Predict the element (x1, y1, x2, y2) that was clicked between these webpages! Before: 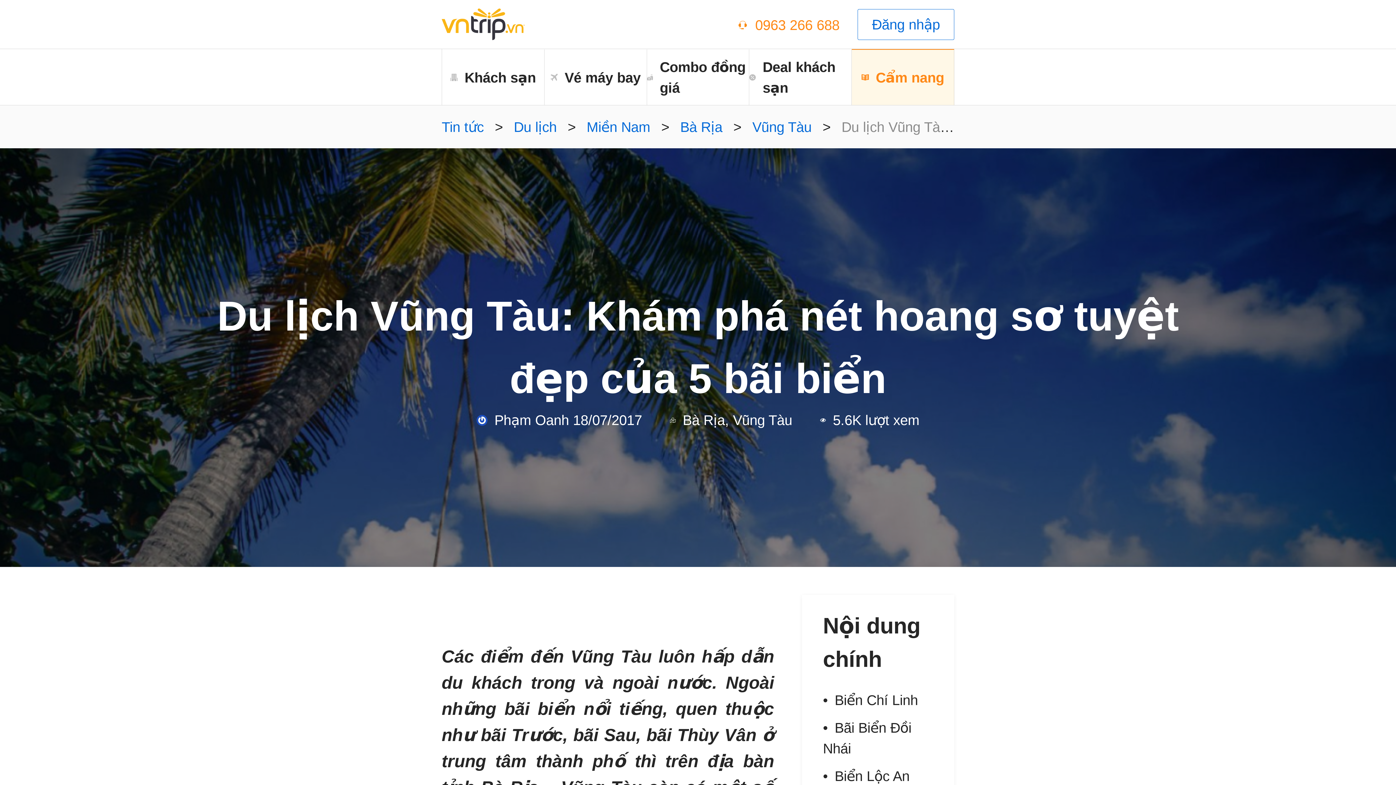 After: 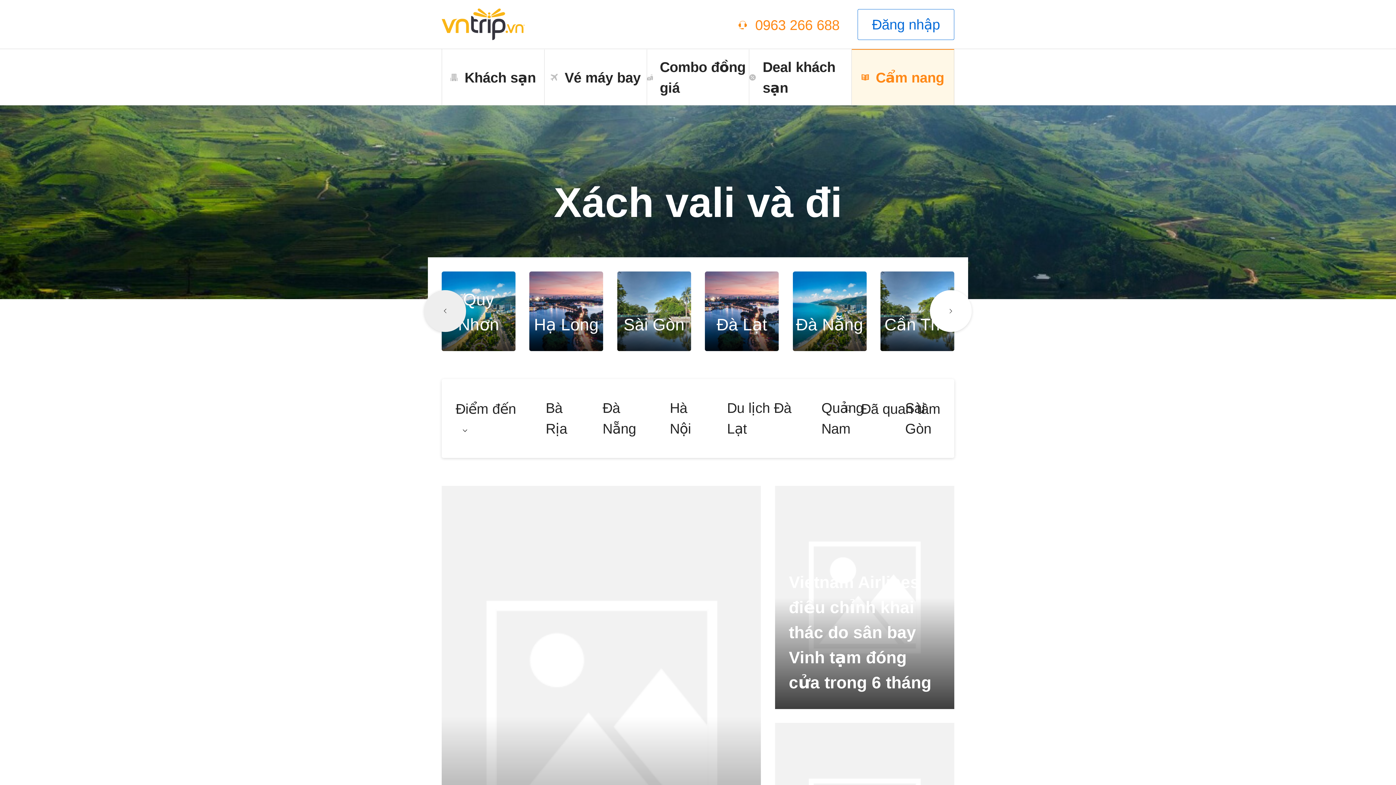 Action: bbox: (441, 8, 525, 40)